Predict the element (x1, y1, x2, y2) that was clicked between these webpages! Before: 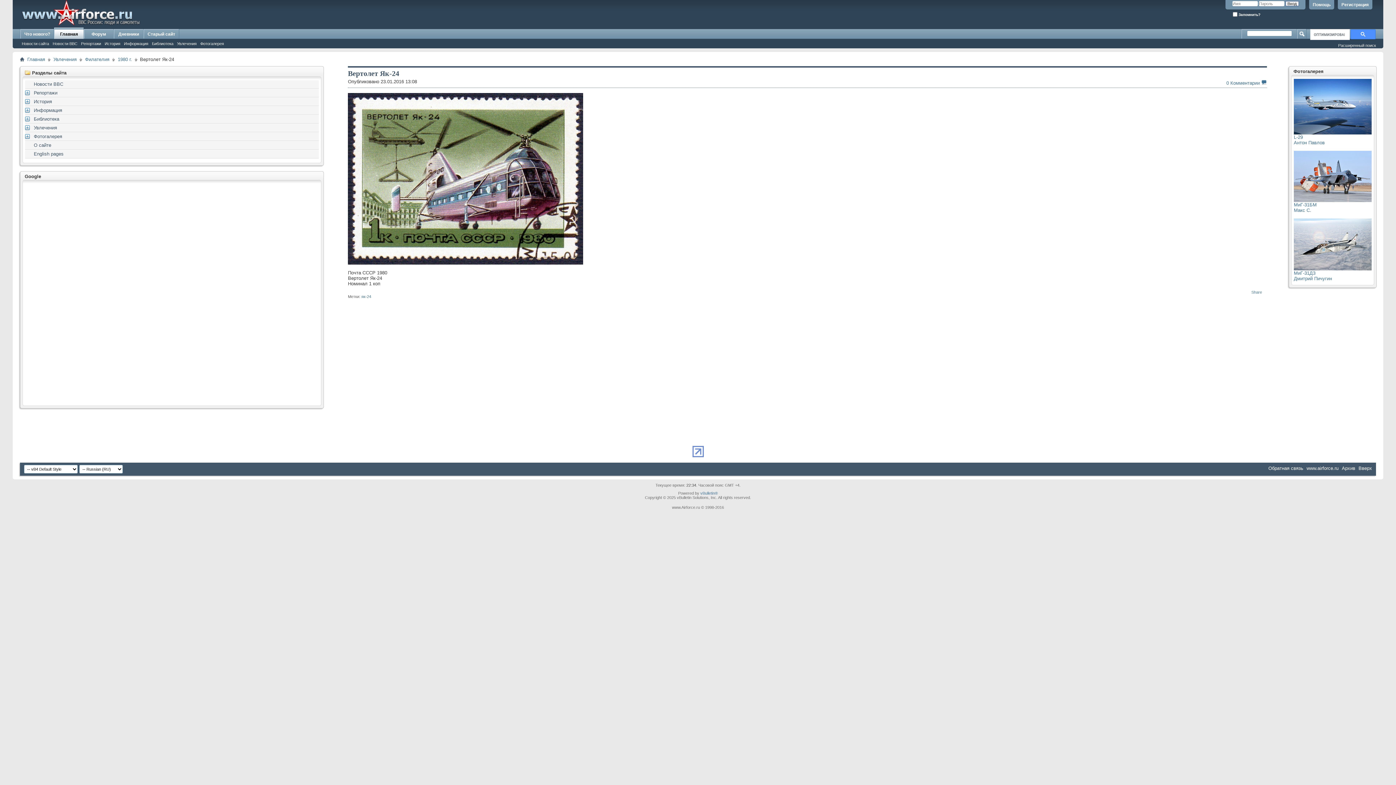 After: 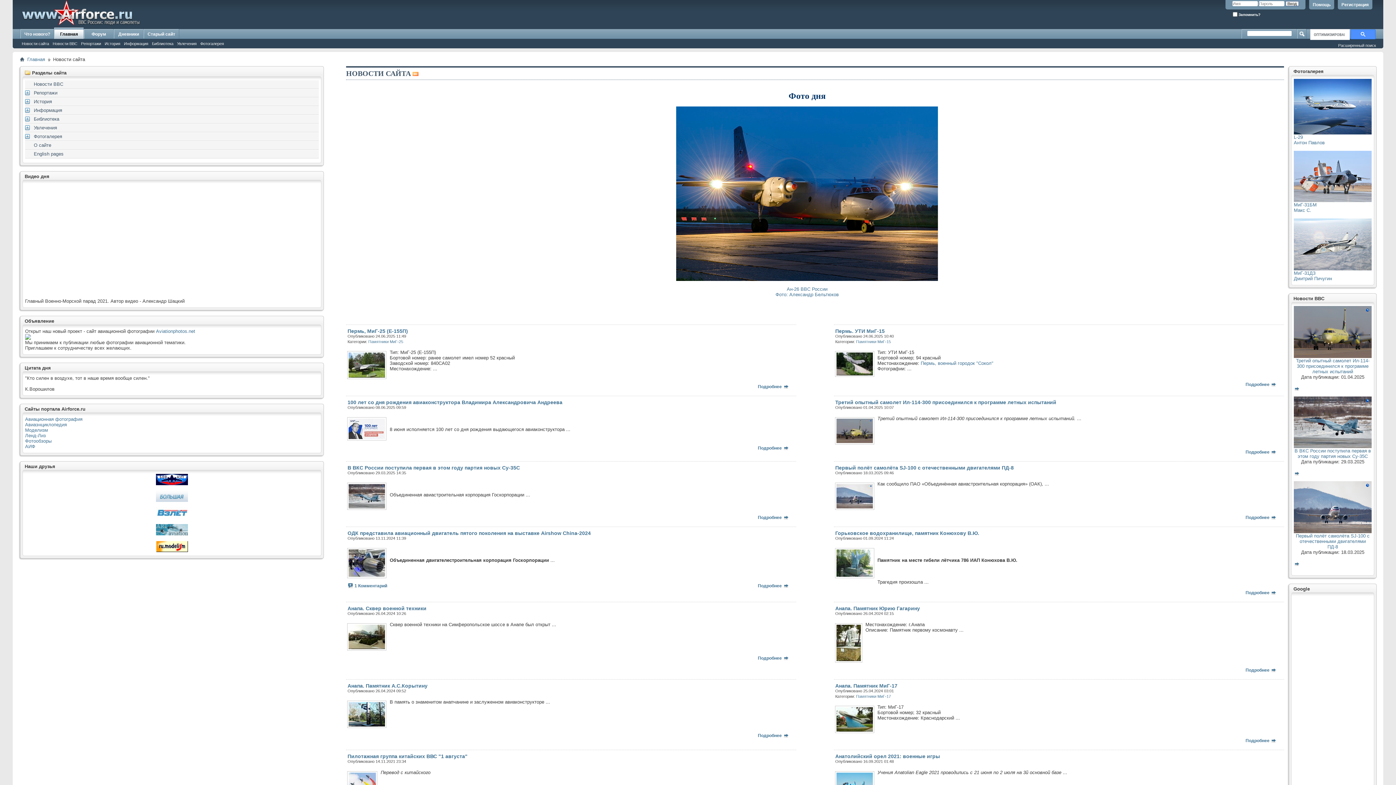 Action: label: Главная bbox: (54, 27, 83, 38)